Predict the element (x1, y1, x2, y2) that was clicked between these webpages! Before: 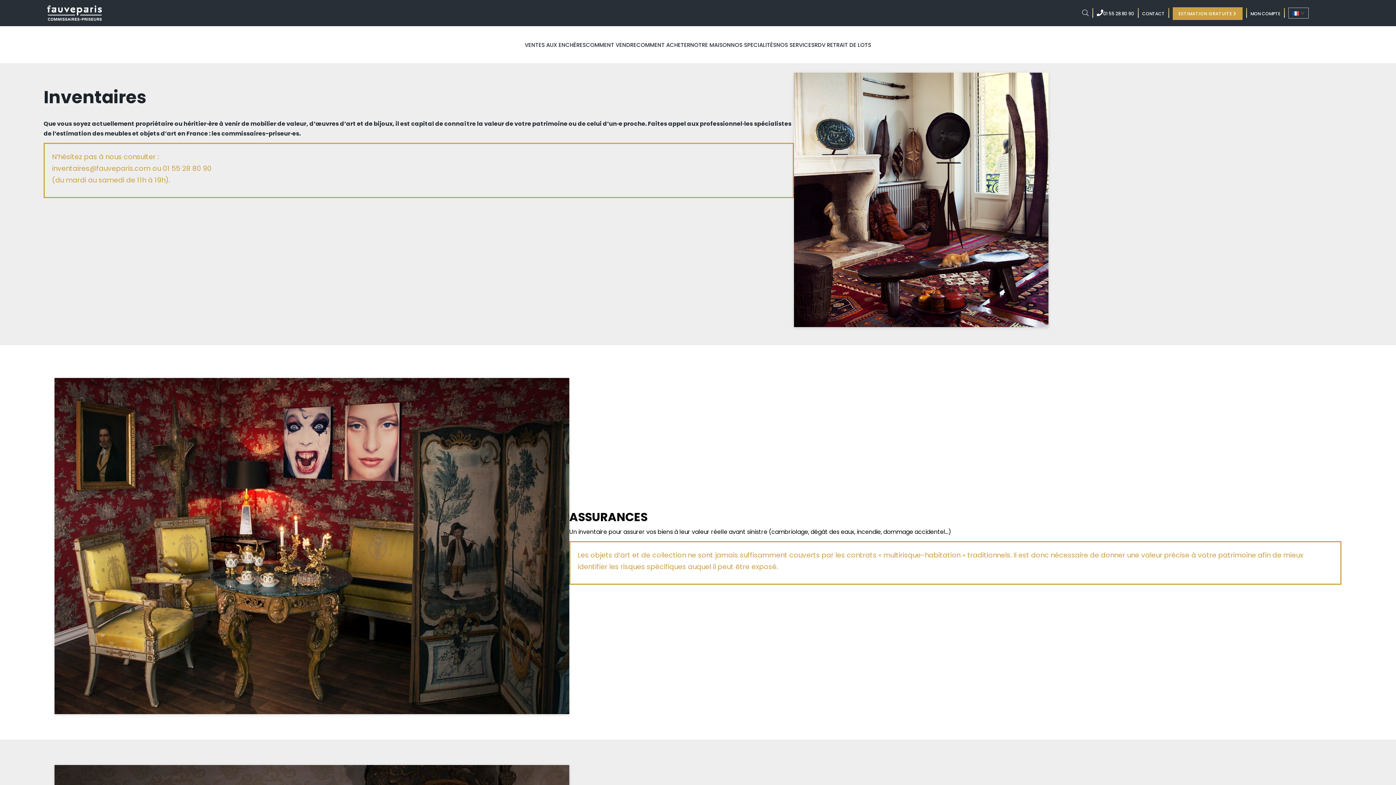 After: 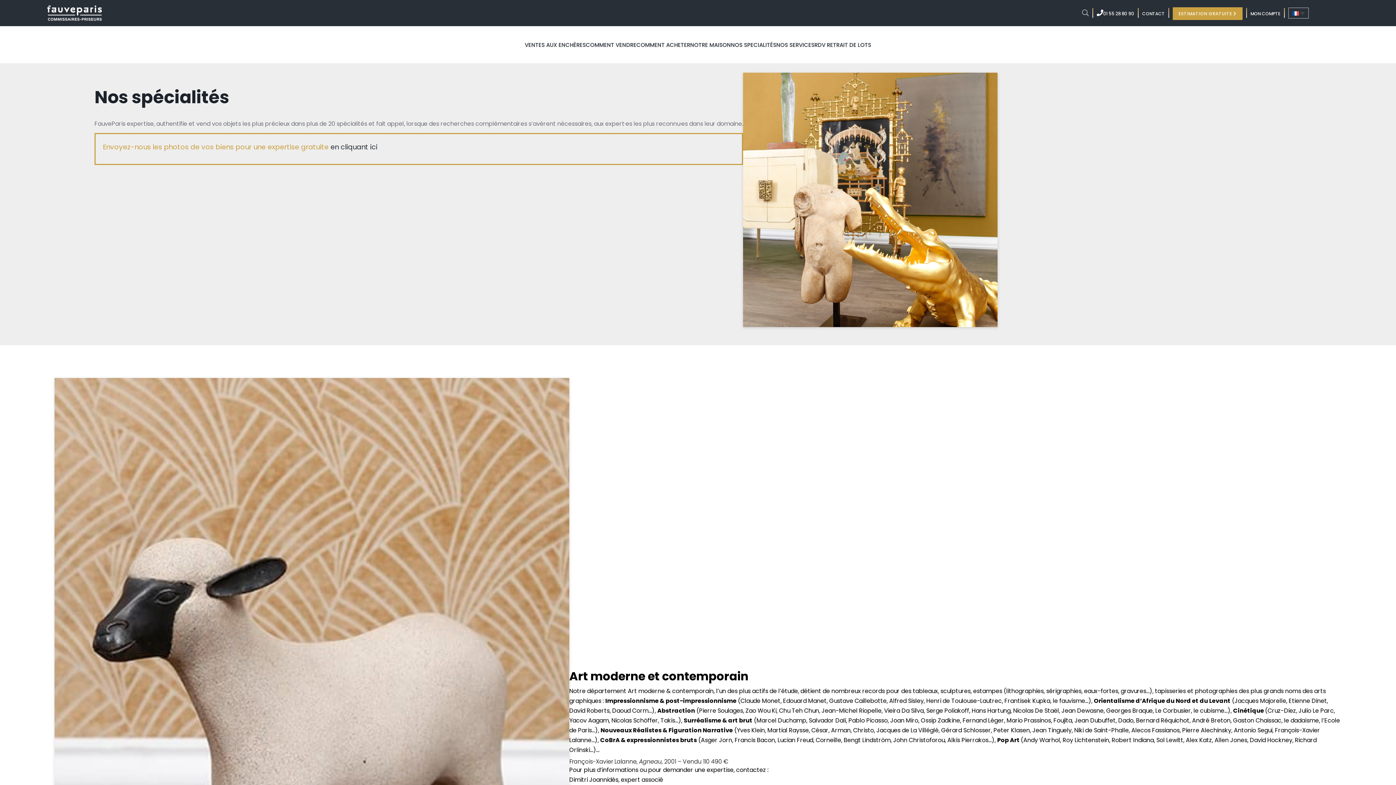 Action: label: NOS SPECIALITÉS bbox: (731, 40, 776, 49)